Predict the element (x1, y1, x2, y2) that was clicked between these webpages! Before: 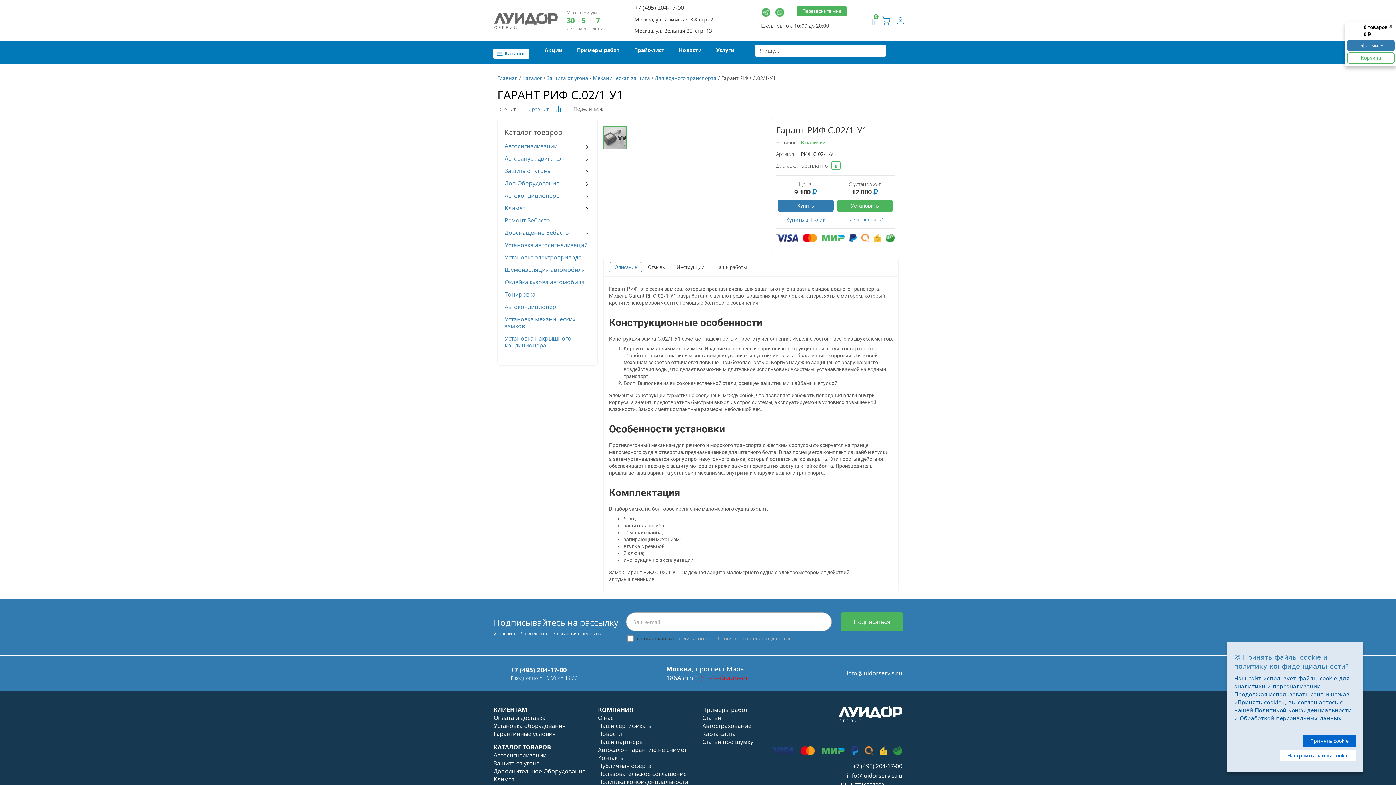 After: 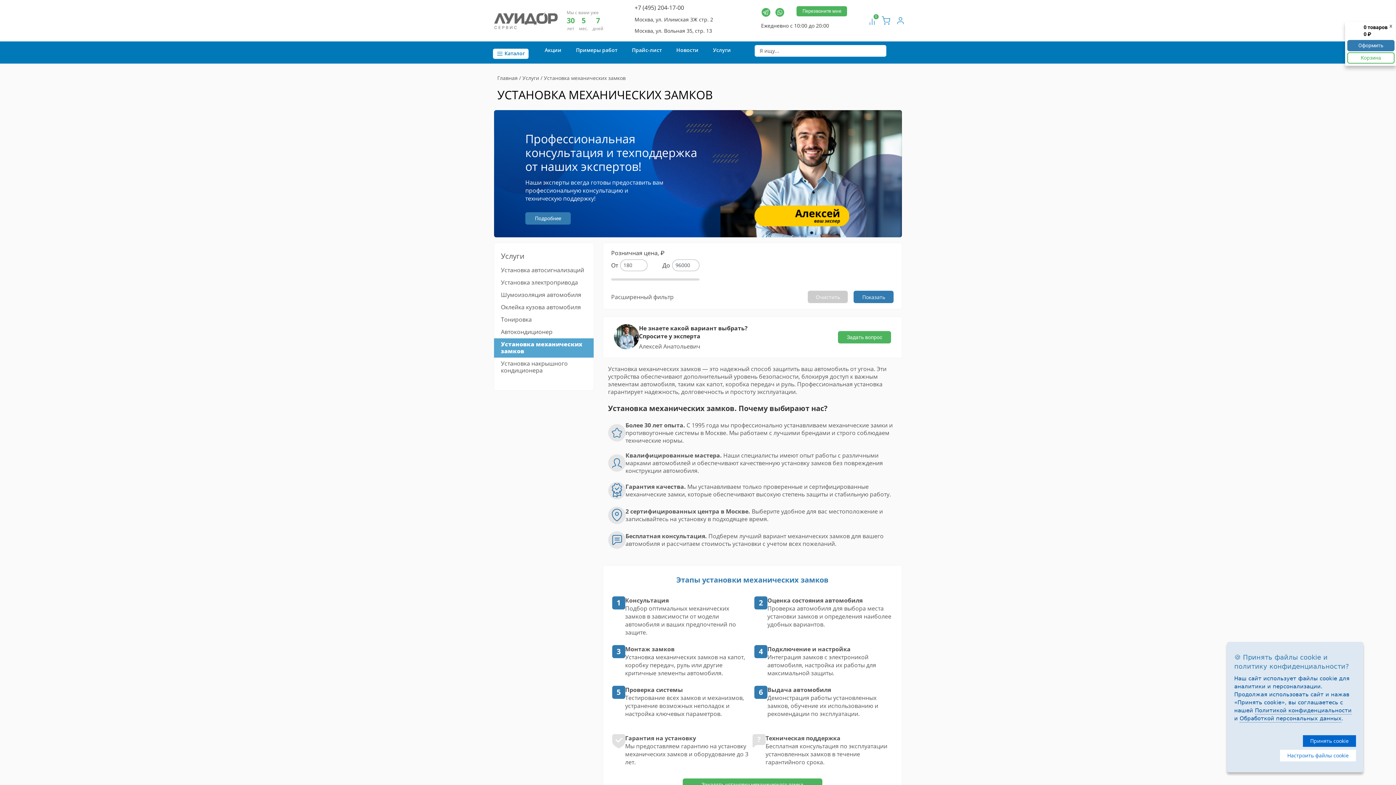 Action: bbox: (497, 313, 597, 332) label: Установка механических замков